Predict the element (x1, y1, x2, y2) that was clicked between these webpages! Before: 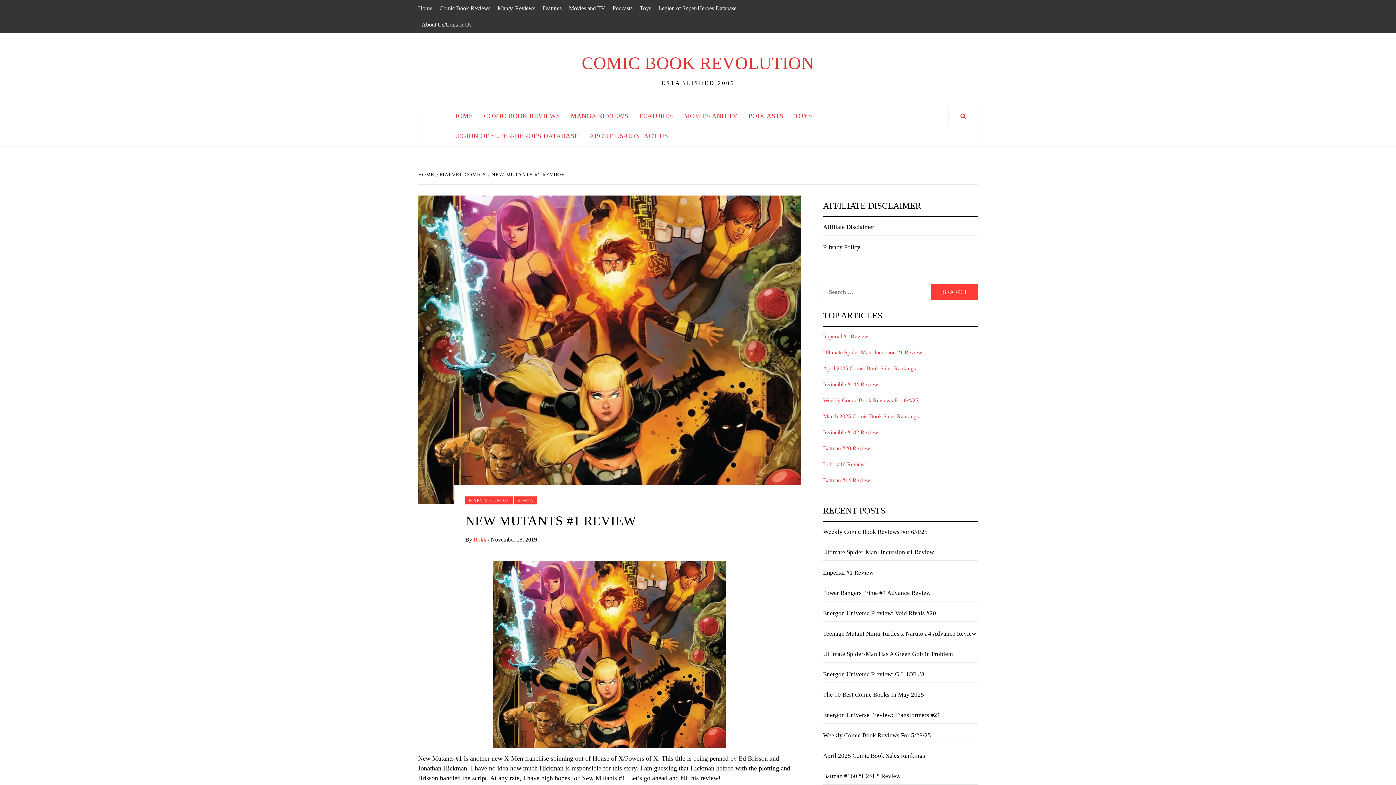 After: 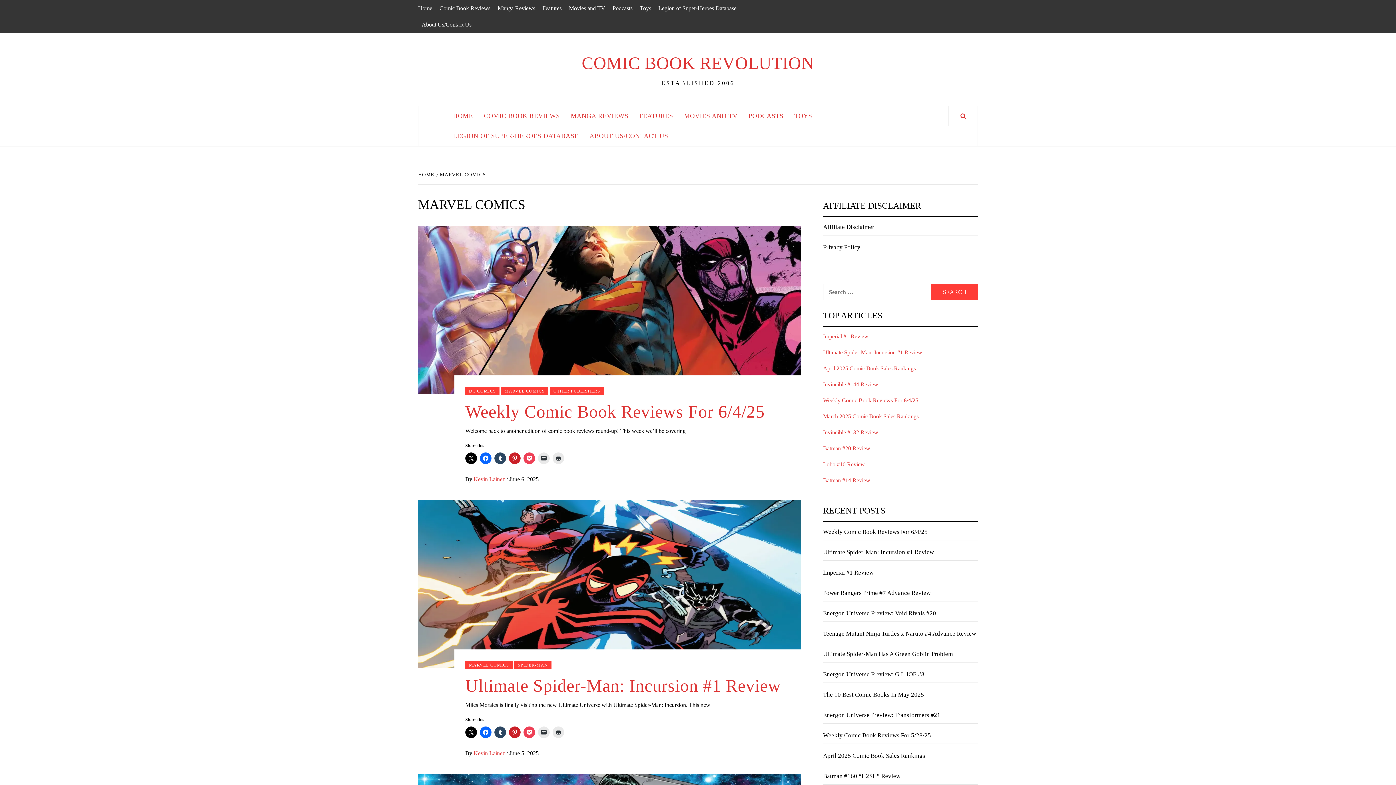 Action: bbox: (465, 496, 512, 504) label: MARVEL COMICS